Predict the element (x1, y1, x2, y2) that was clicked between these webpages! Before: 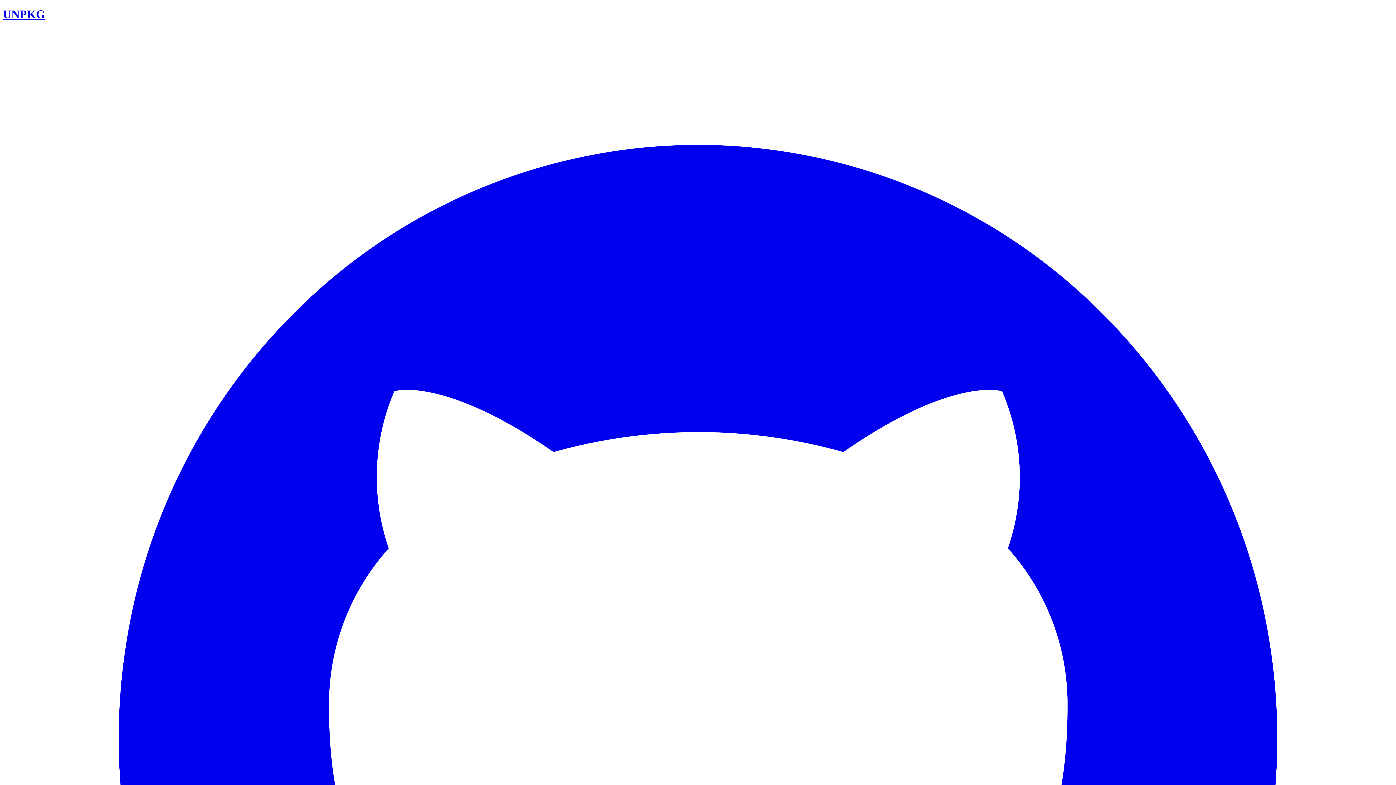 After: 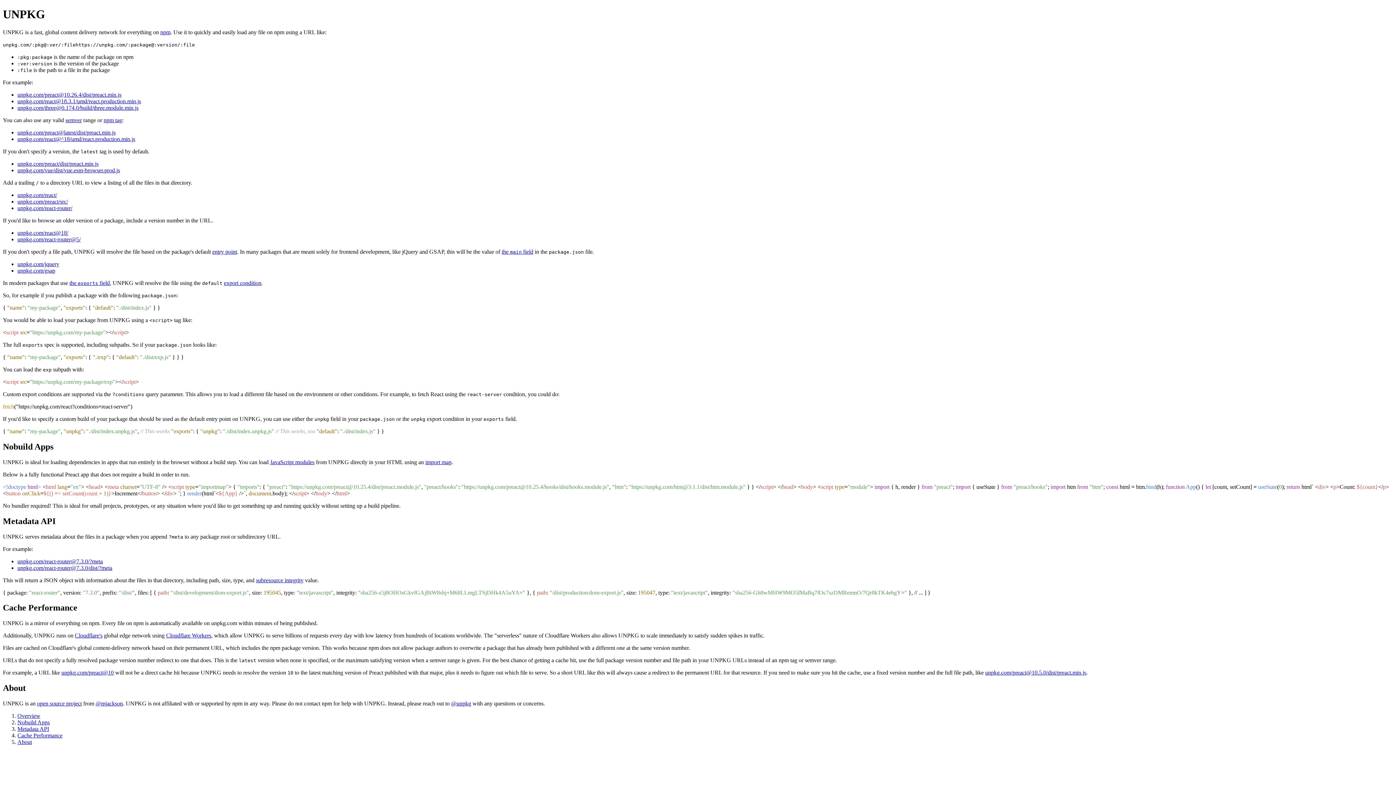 Action: label: UNPKG bbox: (2, 7, 45, 20)